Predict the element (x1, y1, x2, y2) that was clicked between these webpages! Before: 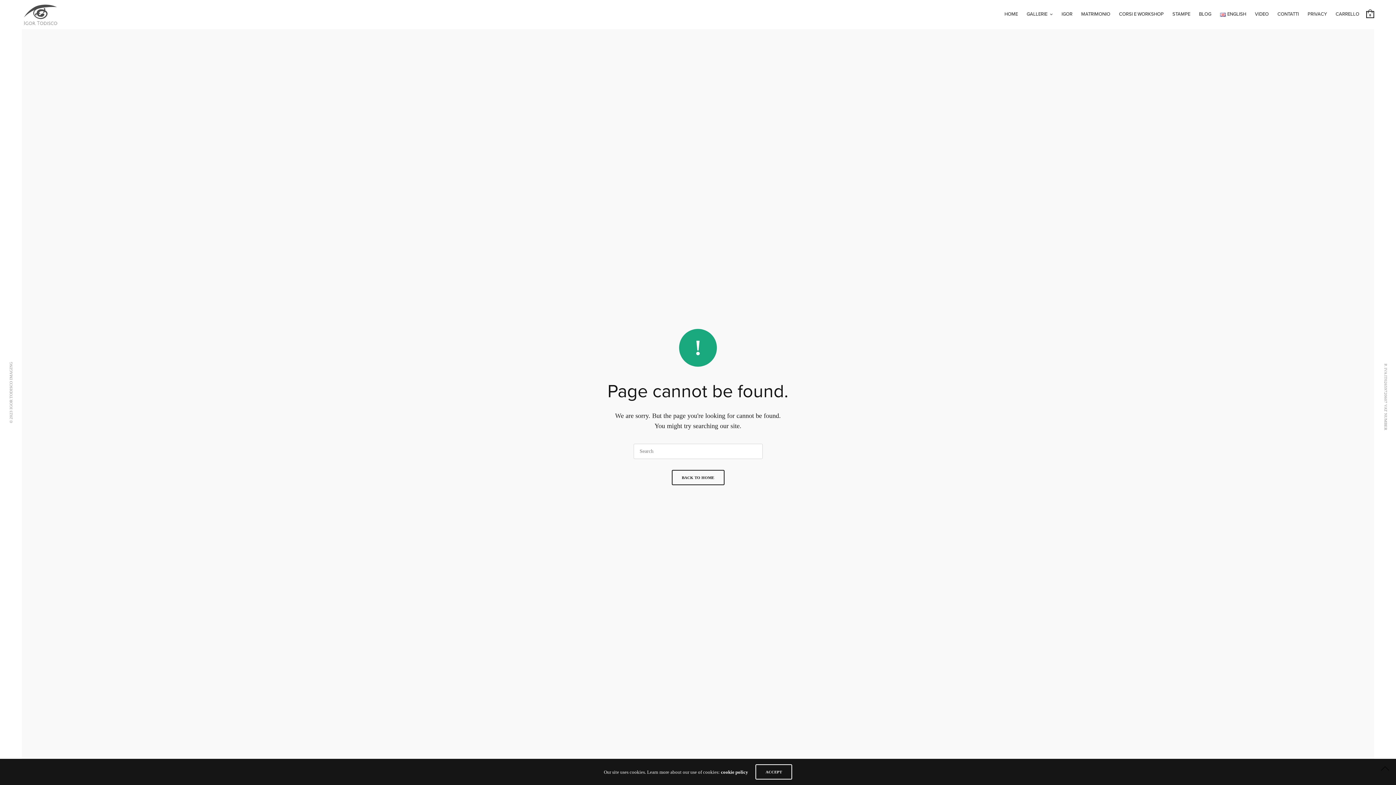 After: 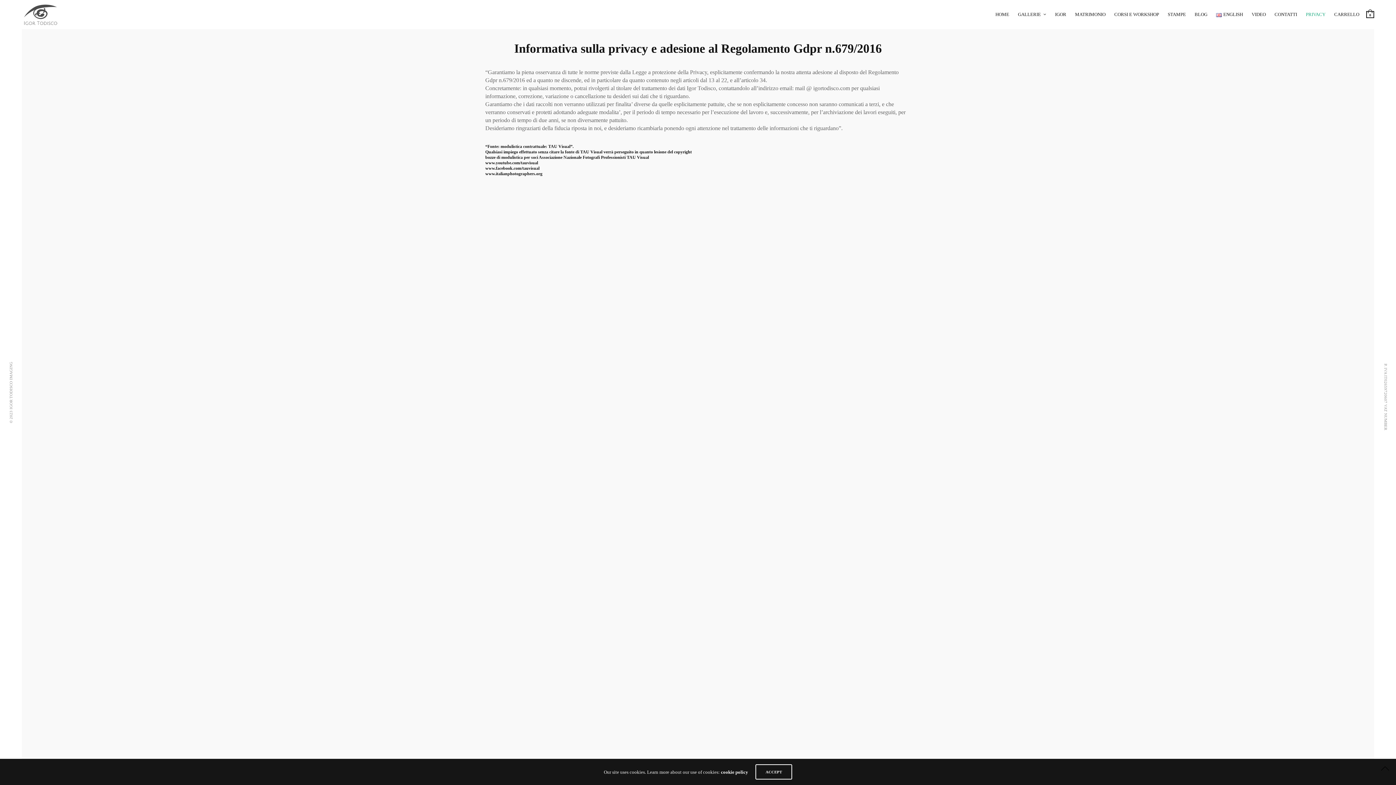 Action: bbox: (1308, 8, 1327, 20) label: PRIVACY